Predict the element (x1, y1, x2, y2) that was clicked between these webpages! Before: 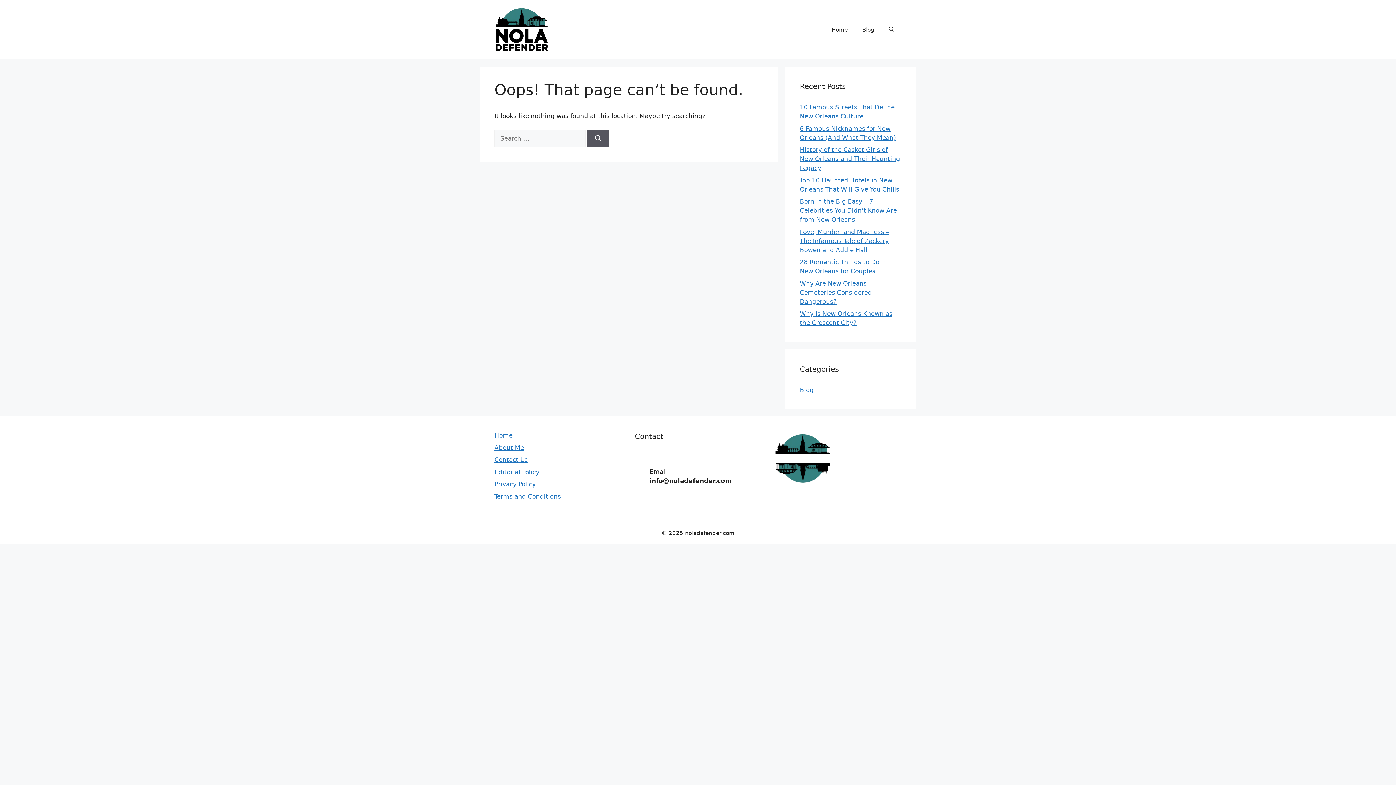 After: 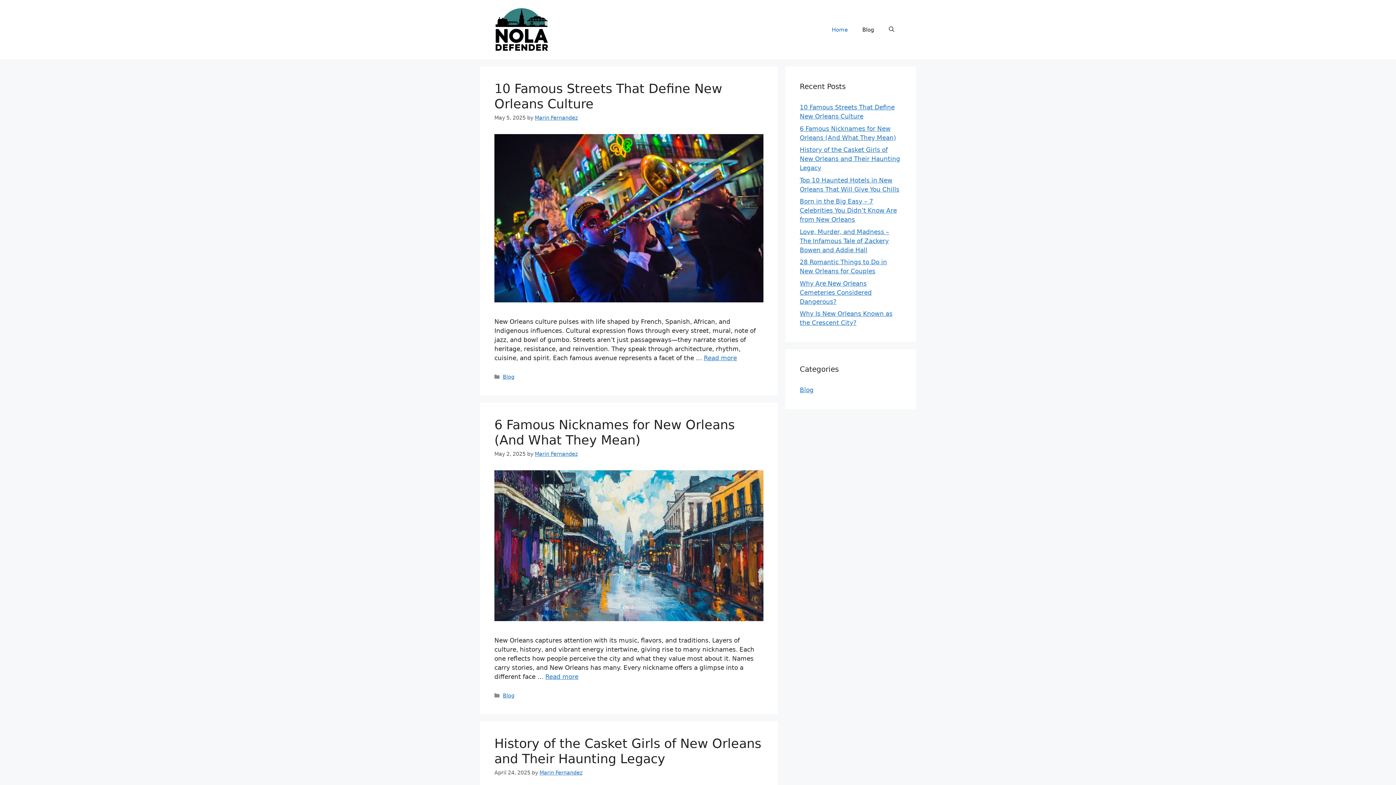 Action: label: Home bbox: (824, 18, 855, 40)